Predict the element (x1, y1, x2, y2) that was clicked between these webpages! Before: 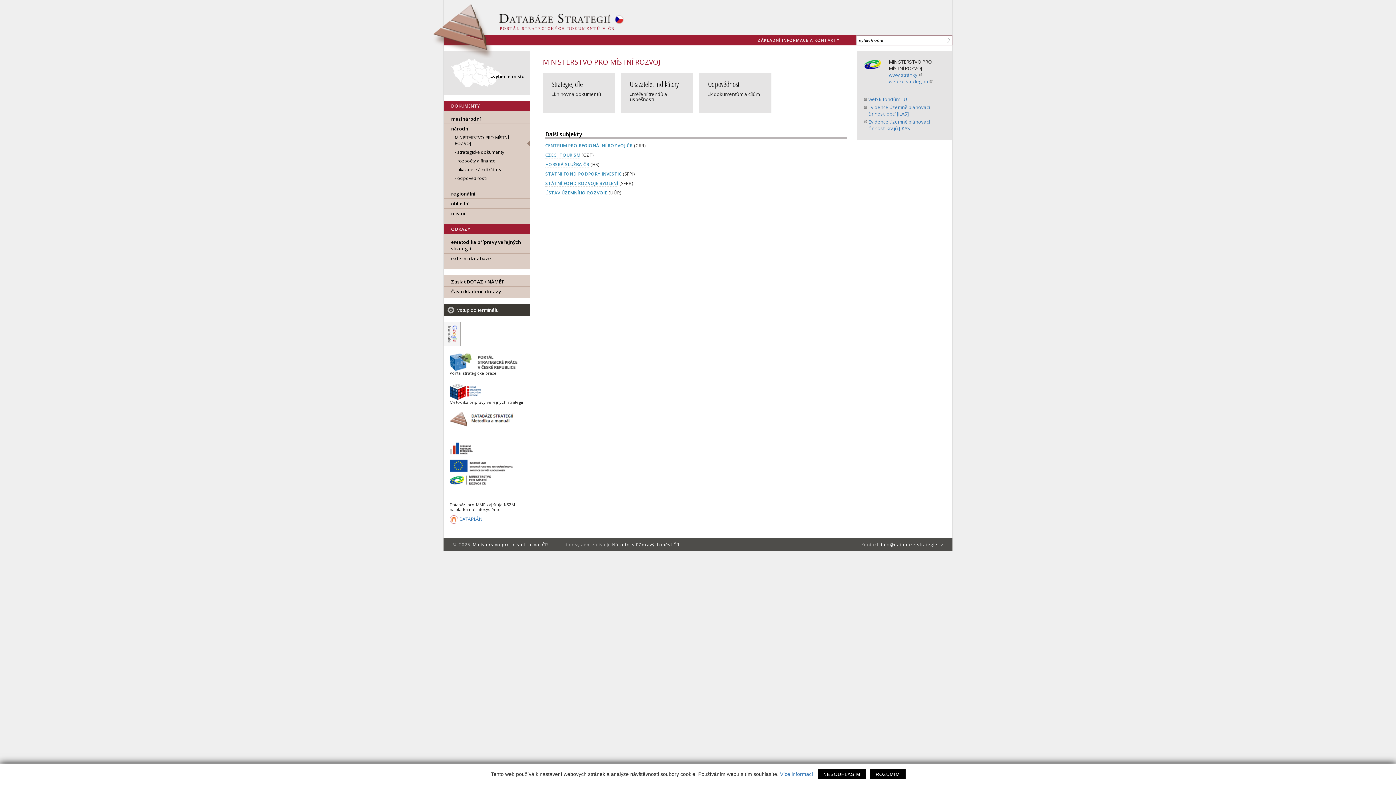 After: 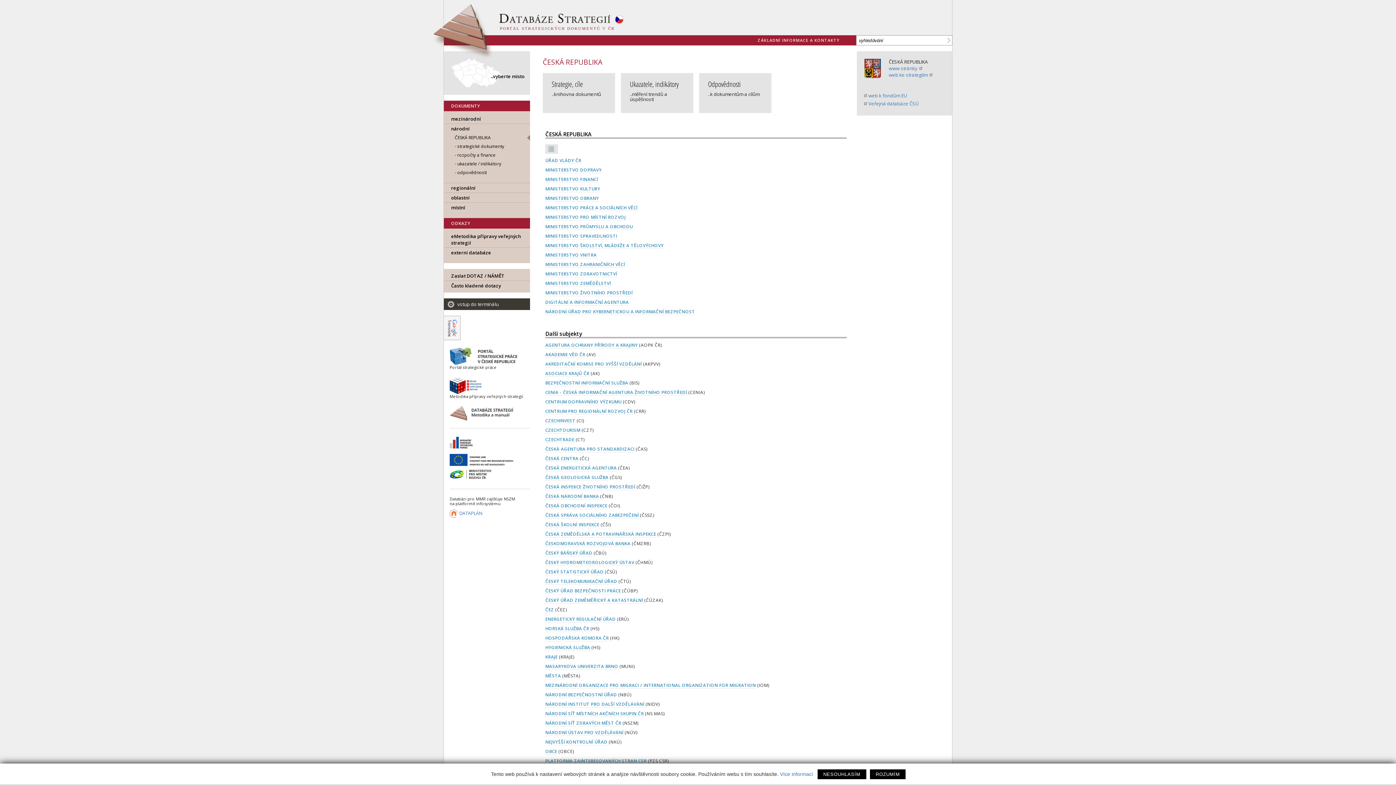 Action: label: národní bbox: (444, 123, 530, 133)